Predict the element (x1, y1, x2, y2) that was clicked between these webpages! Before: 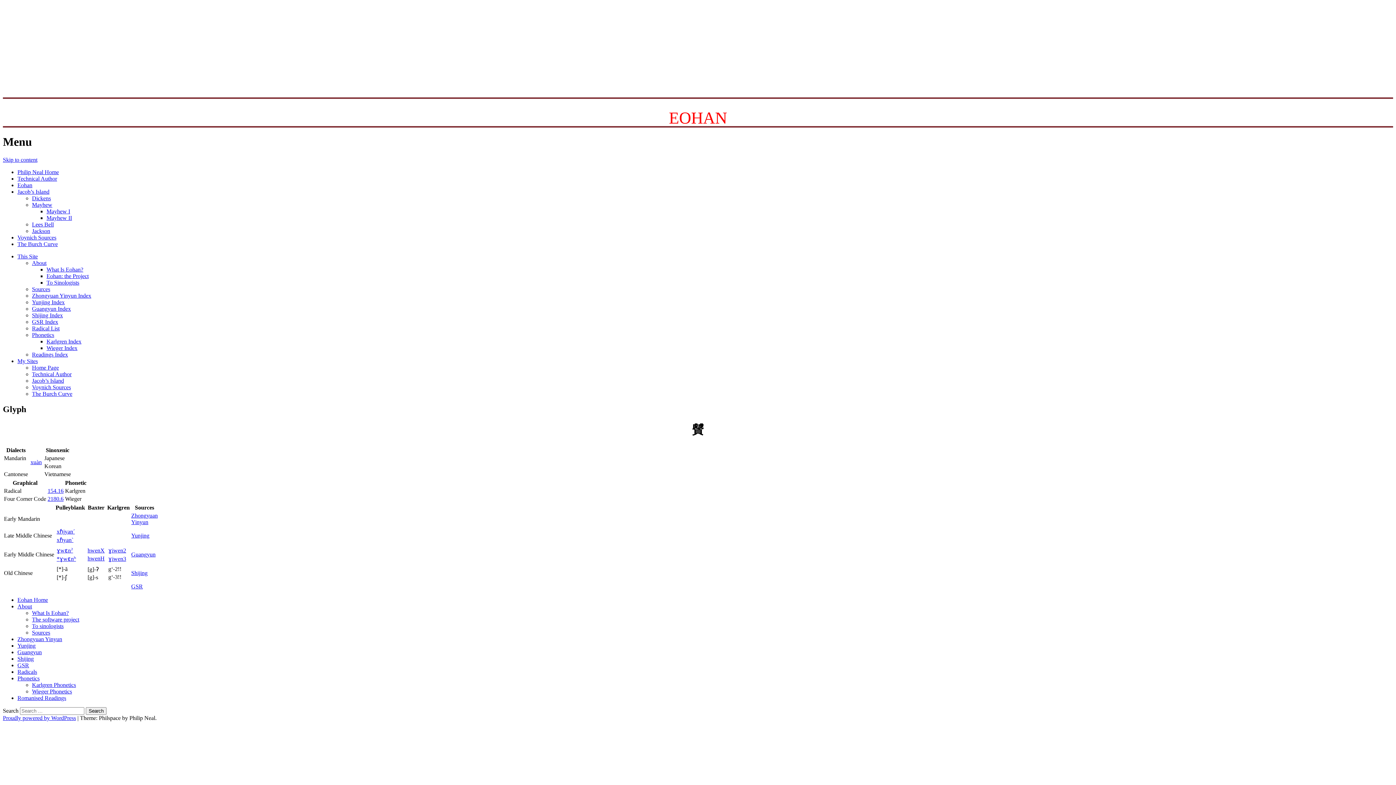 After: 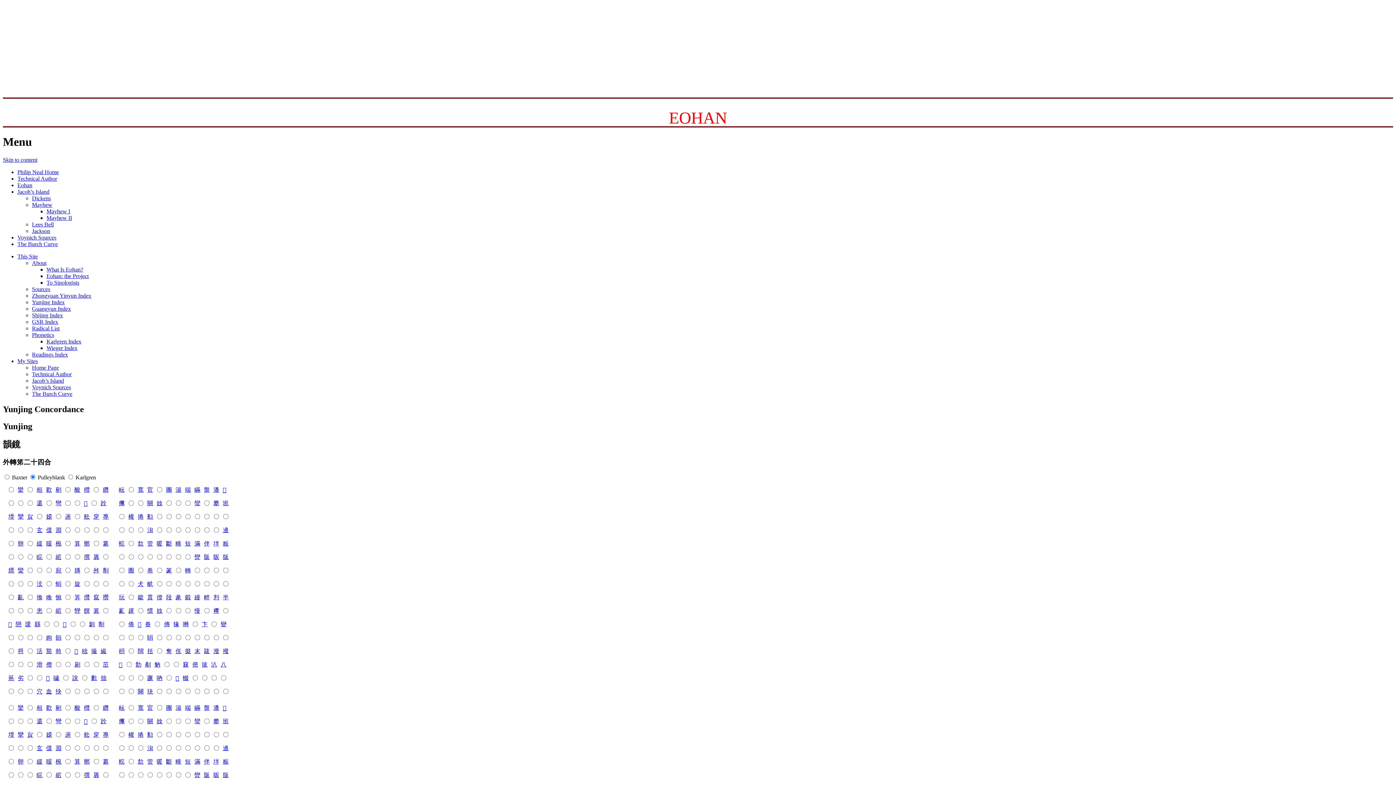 Action: label: Yunjing bbox: (131, 532, 149, 538)